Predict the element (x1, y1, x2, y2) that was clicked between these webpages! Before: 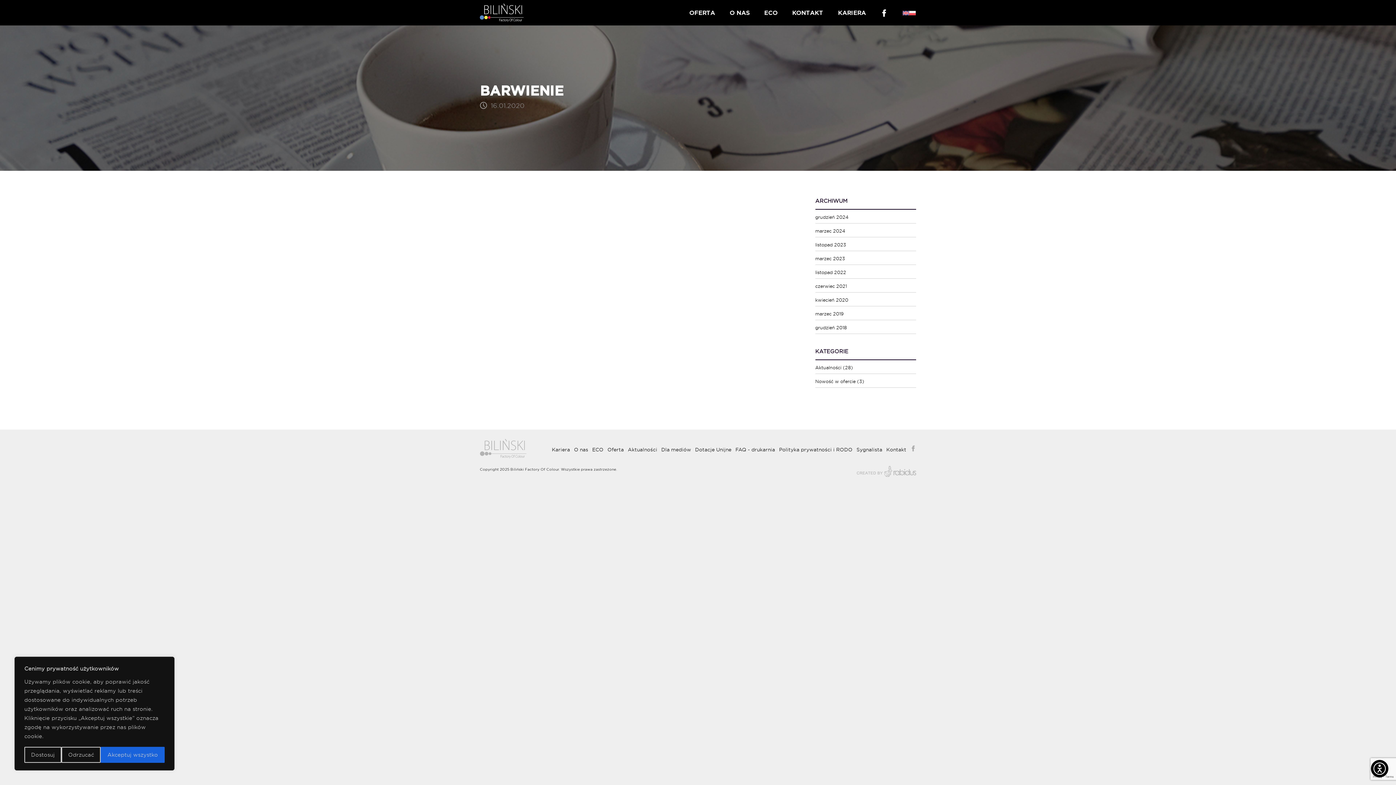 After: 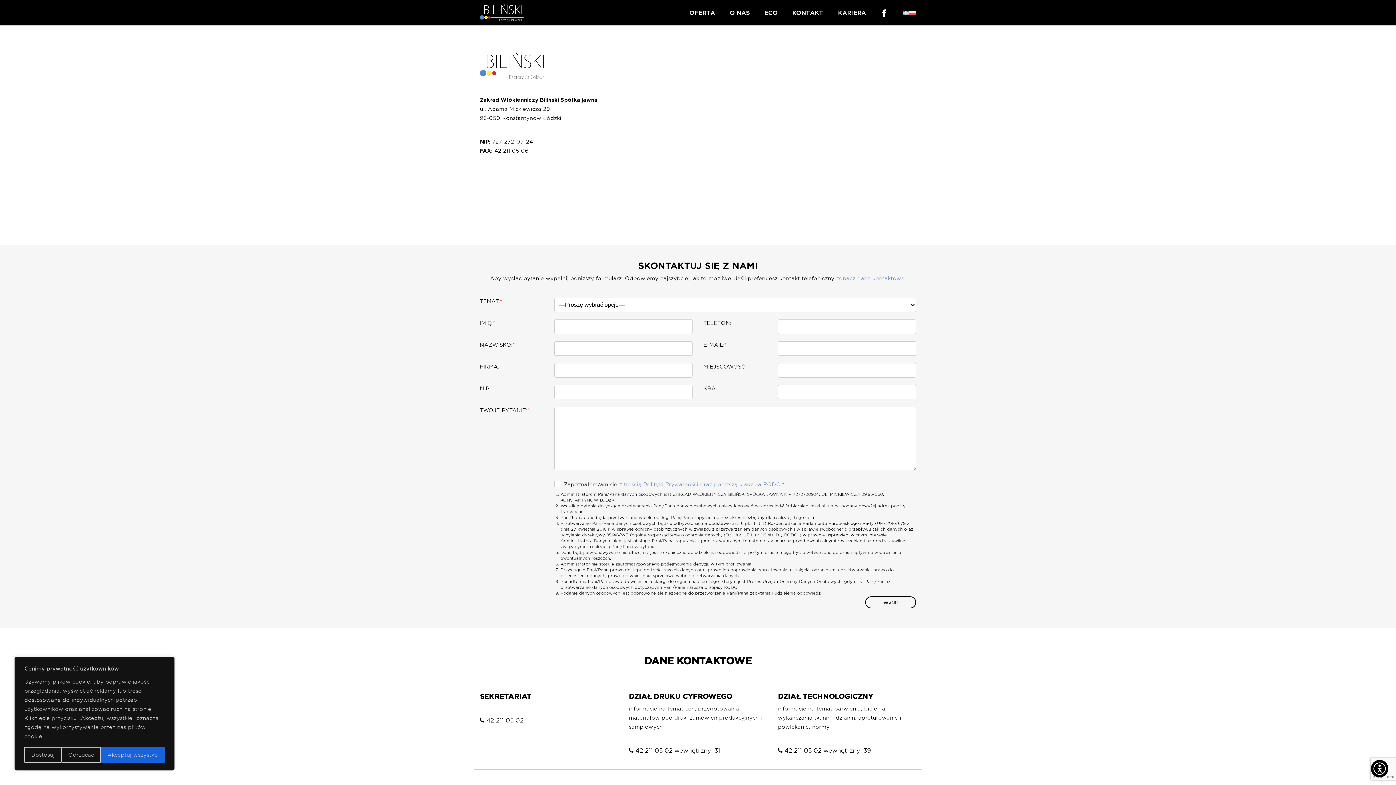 Action: bbox: (792, 6, 823, 19) label: KONTAKT